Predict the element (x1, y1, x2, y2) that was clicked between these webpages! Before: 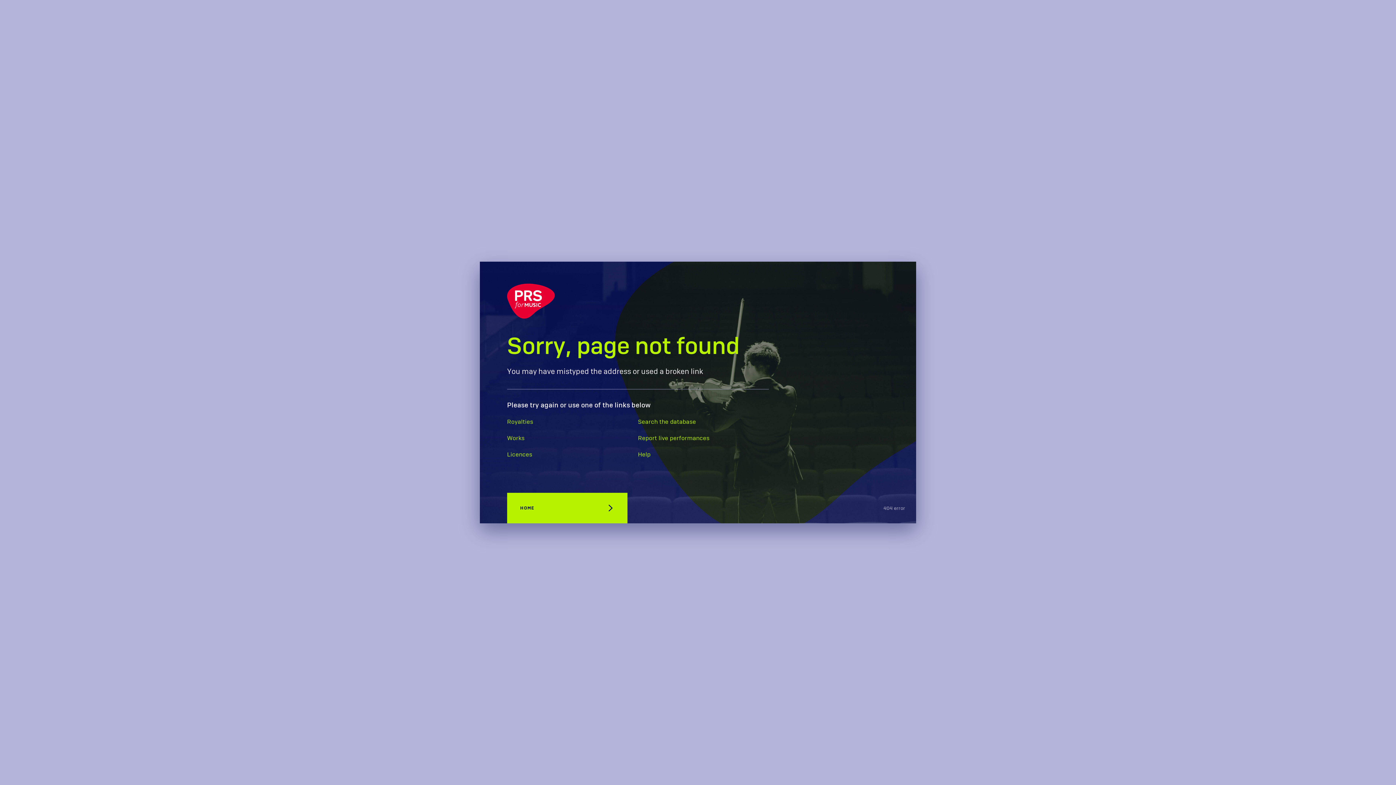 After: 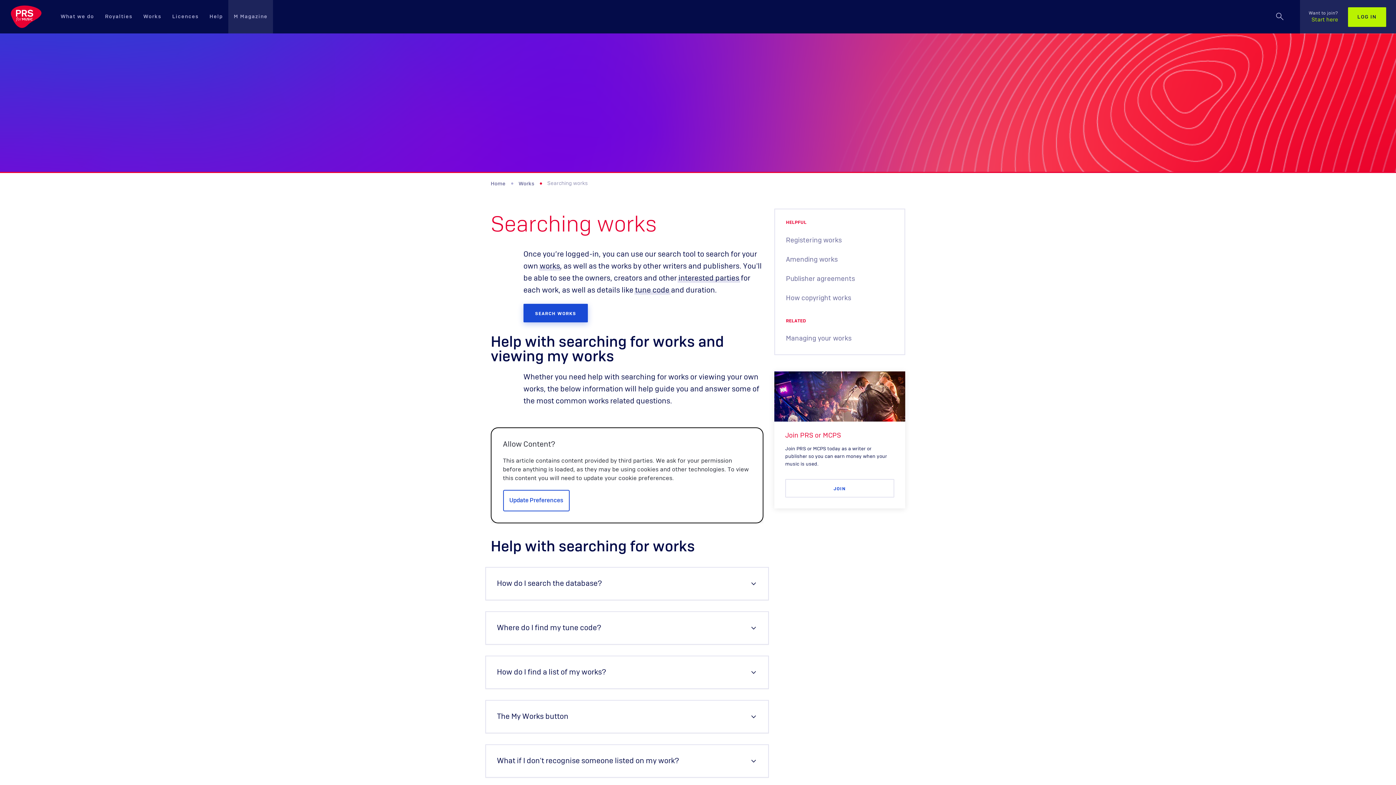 Action: label: Search the database bbox: (638, 419, 696, 425)